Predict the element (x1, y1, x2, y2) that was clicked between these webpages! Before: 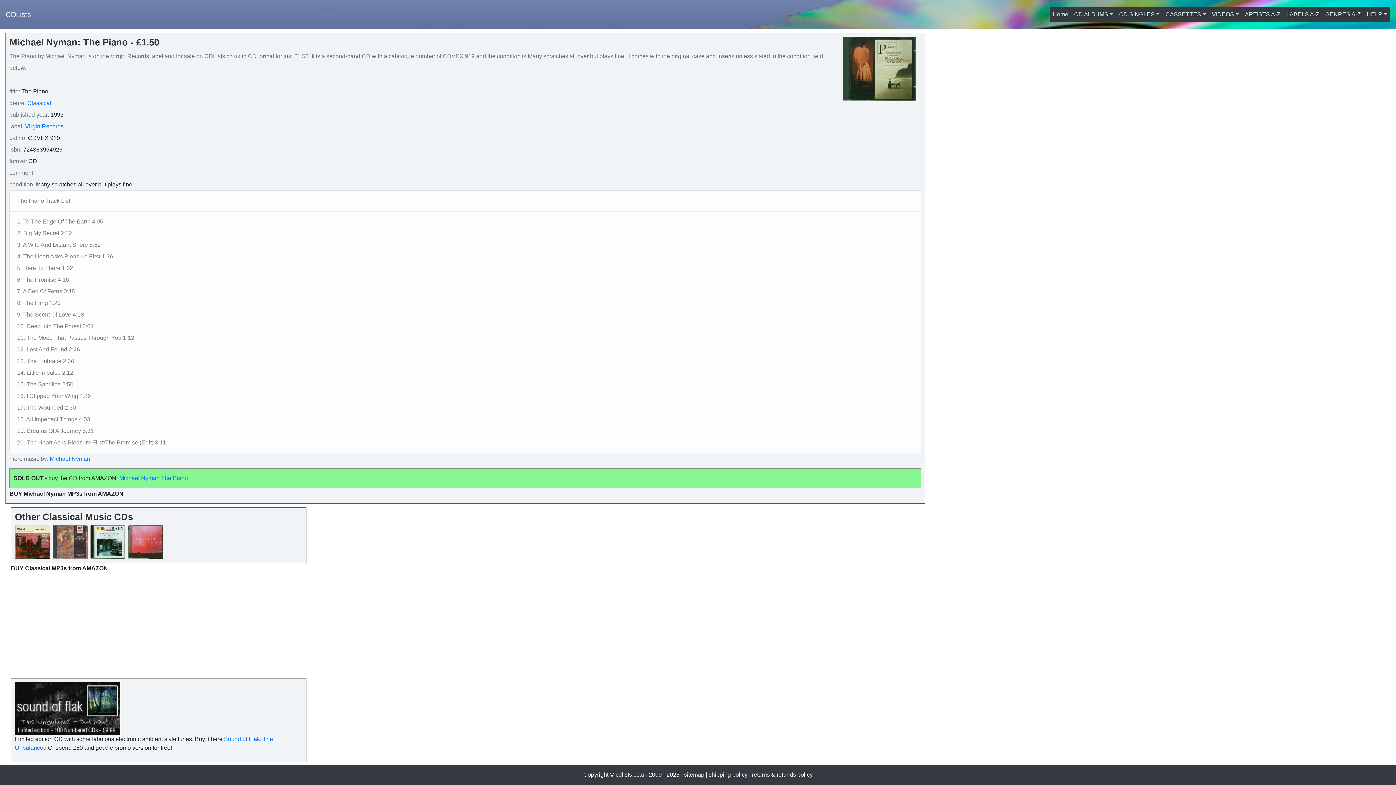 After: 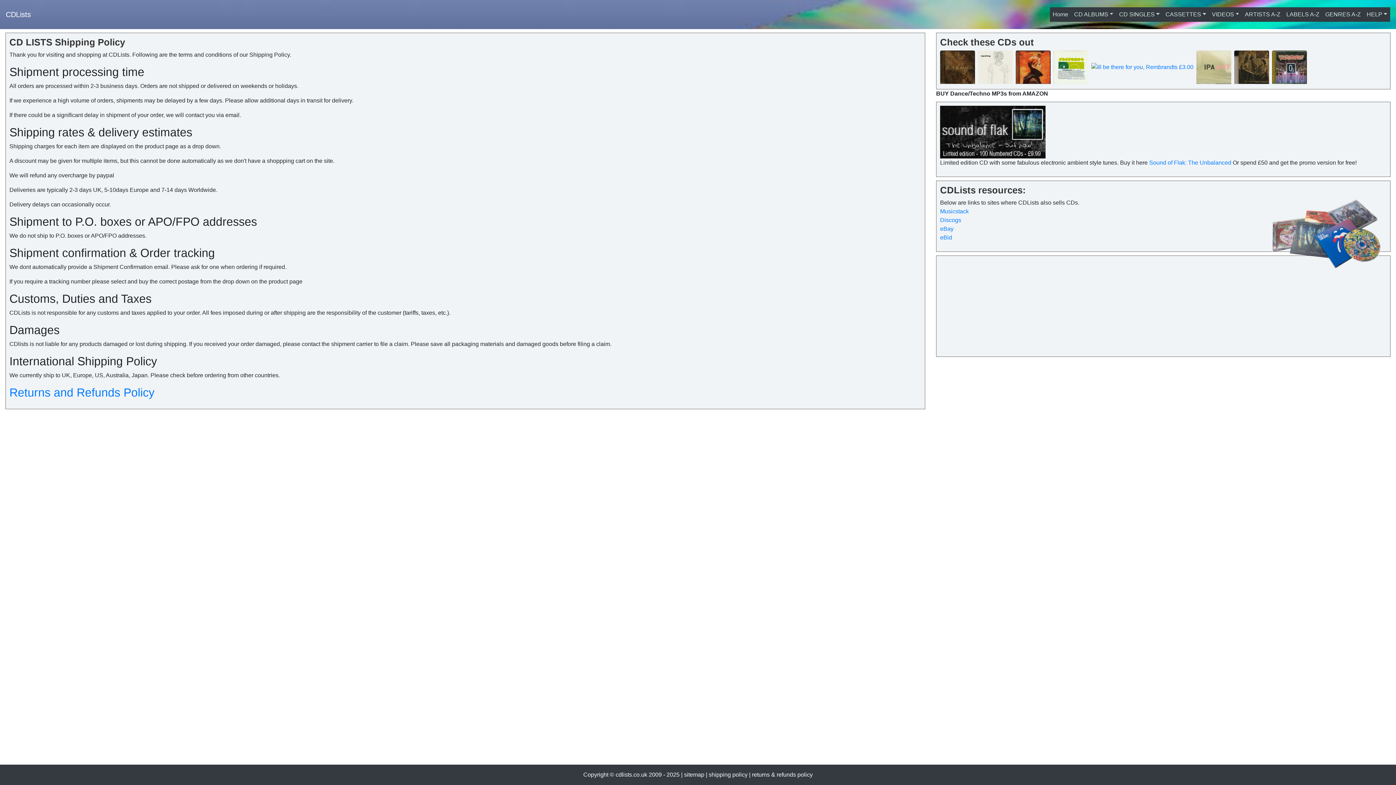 Action: bbox: (708, 772, 747, 778) label: shipping policy